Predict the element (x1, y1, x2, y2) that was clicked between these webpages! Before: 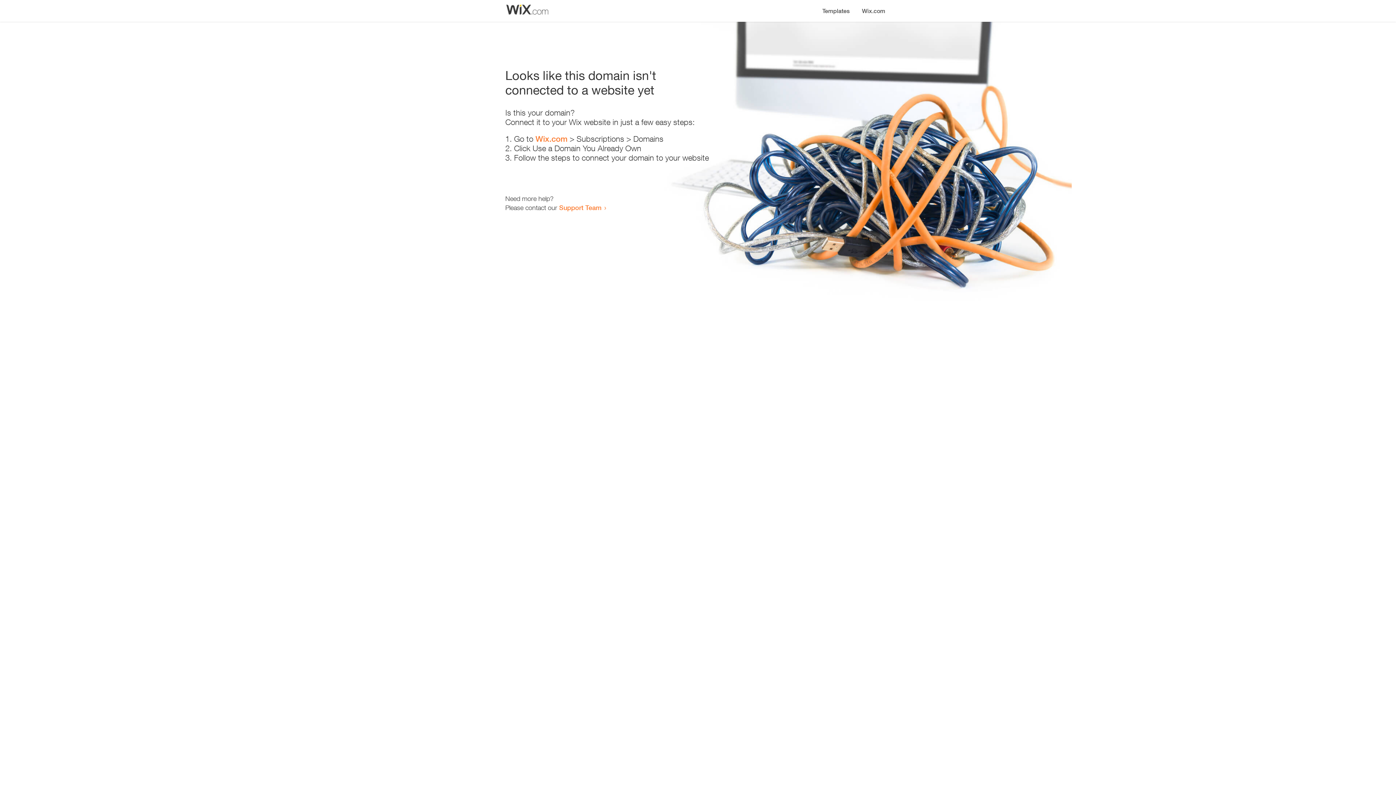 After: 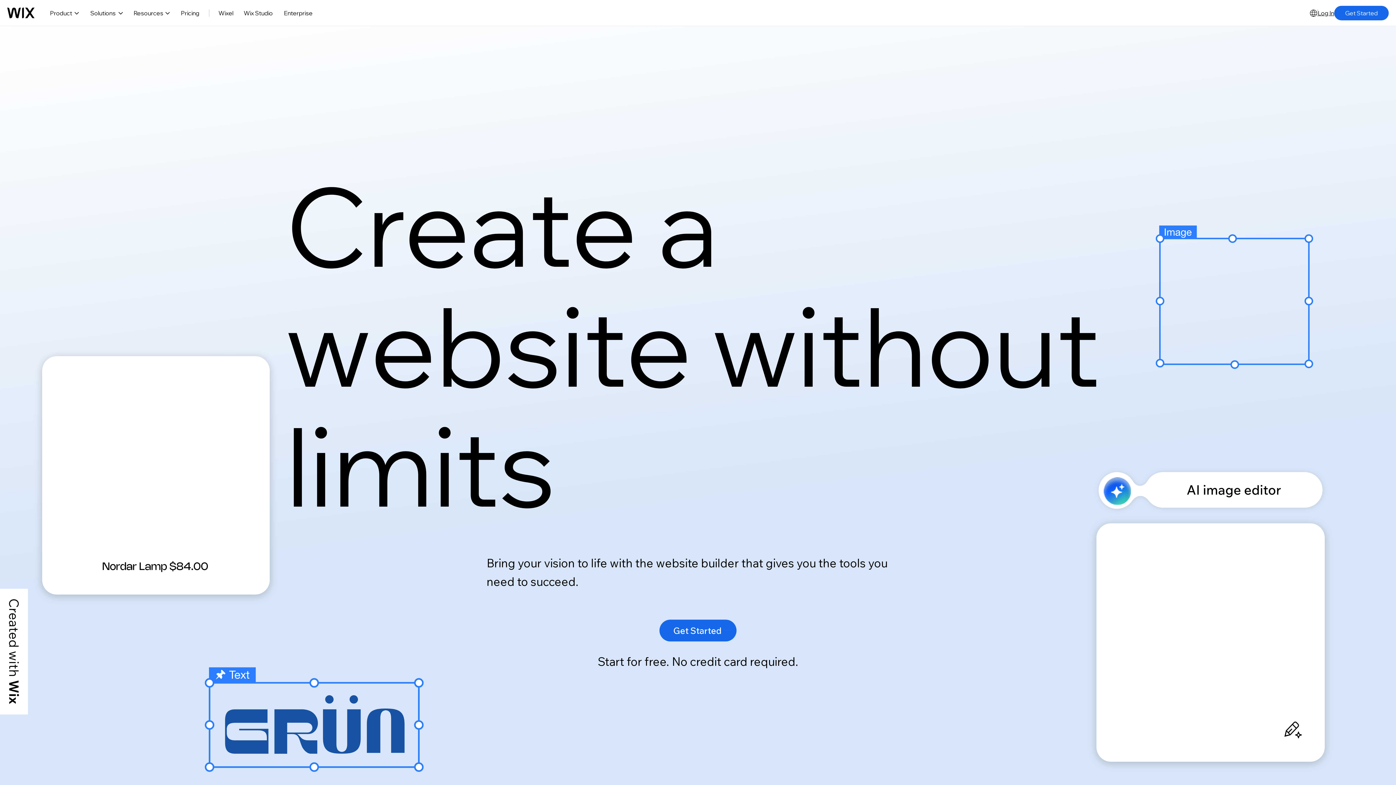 Action: bbox: (856, 0, 890, 14) label: Wix.com